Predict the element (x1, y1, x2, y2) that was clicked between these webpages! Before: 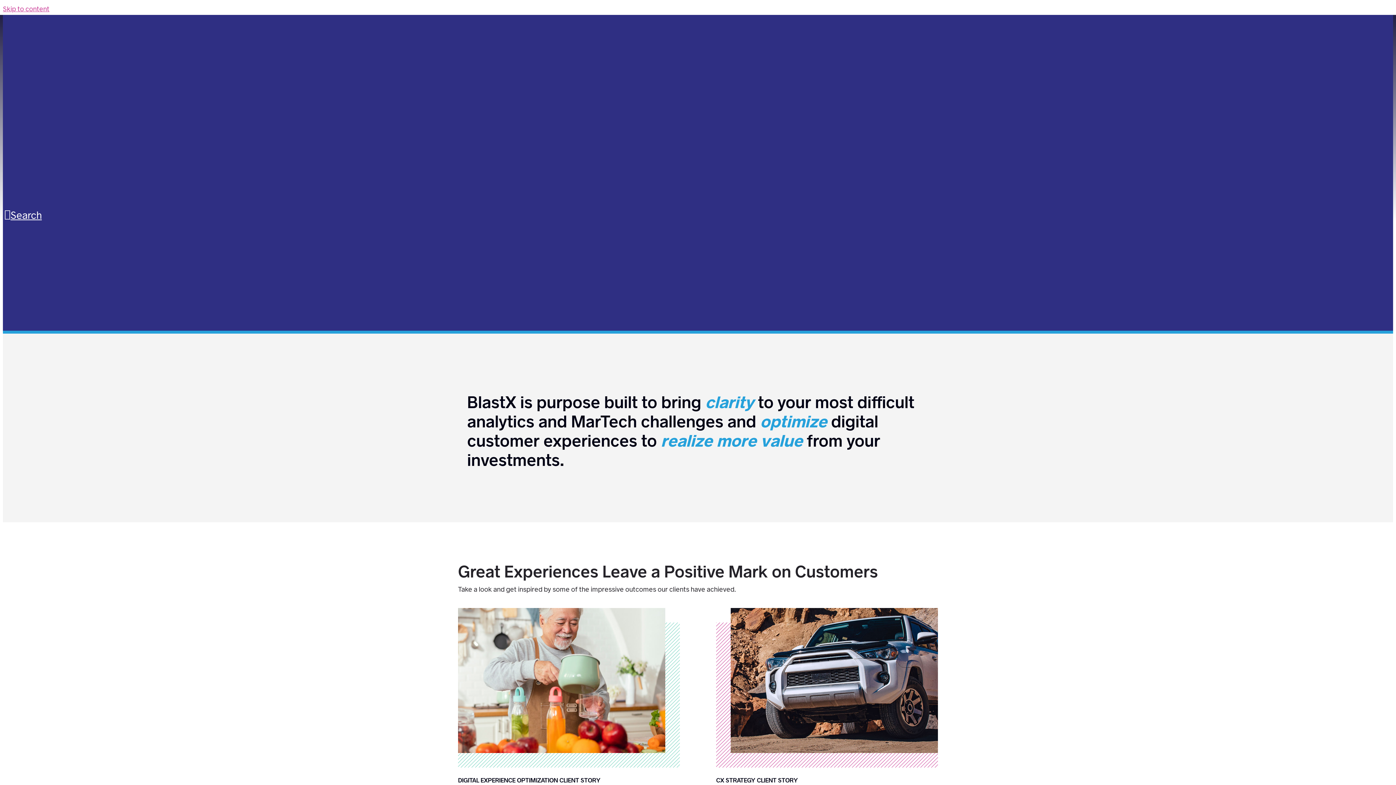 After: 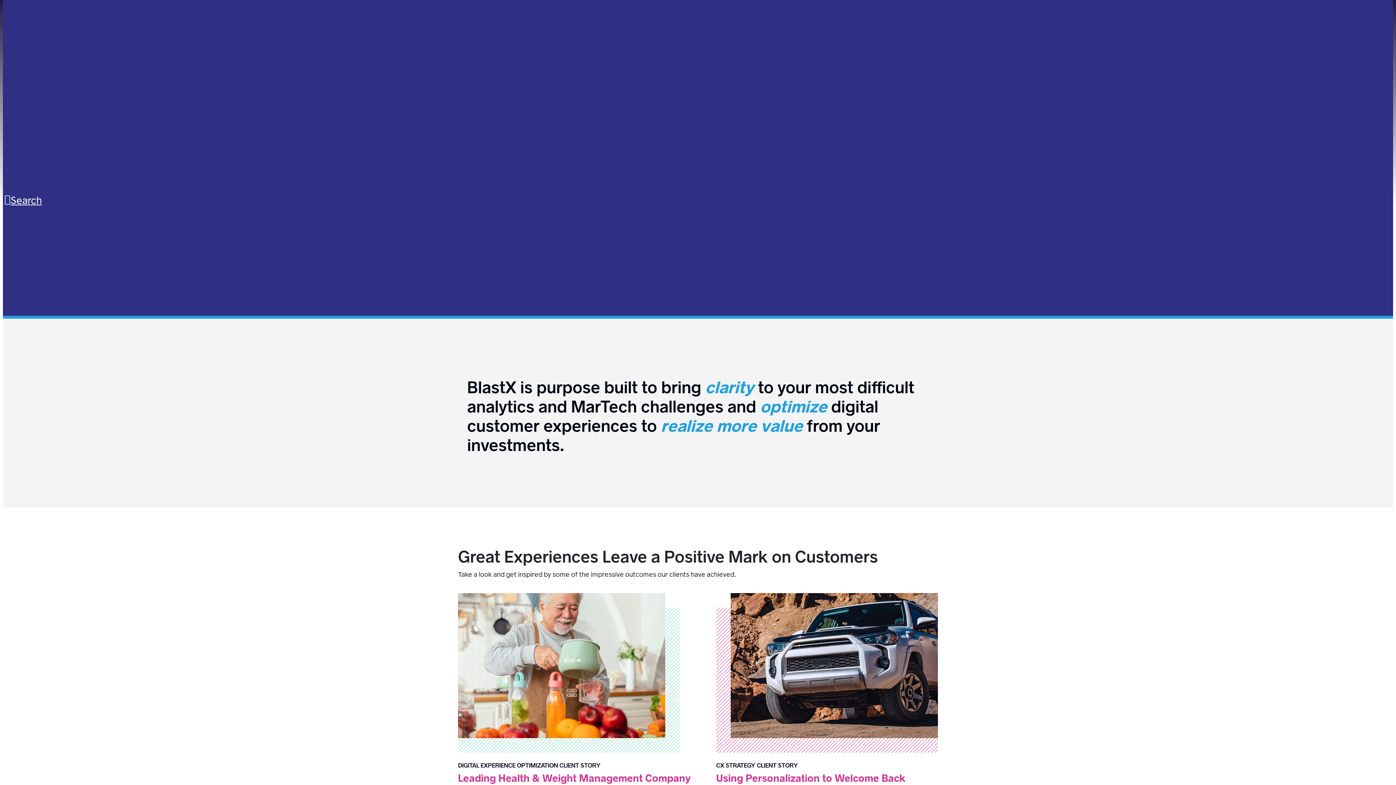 Action: label: Skip to content bbox: (2, 4, 49, 13)